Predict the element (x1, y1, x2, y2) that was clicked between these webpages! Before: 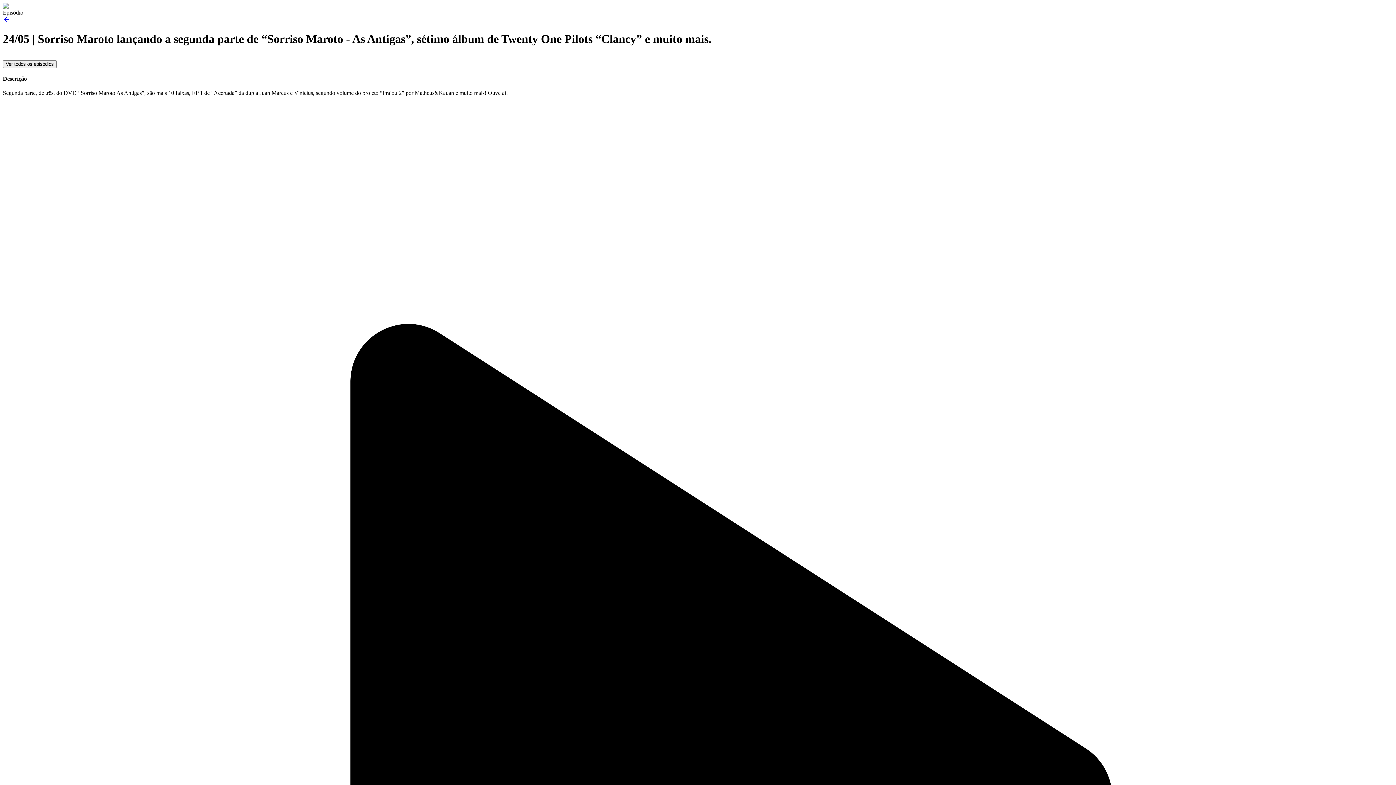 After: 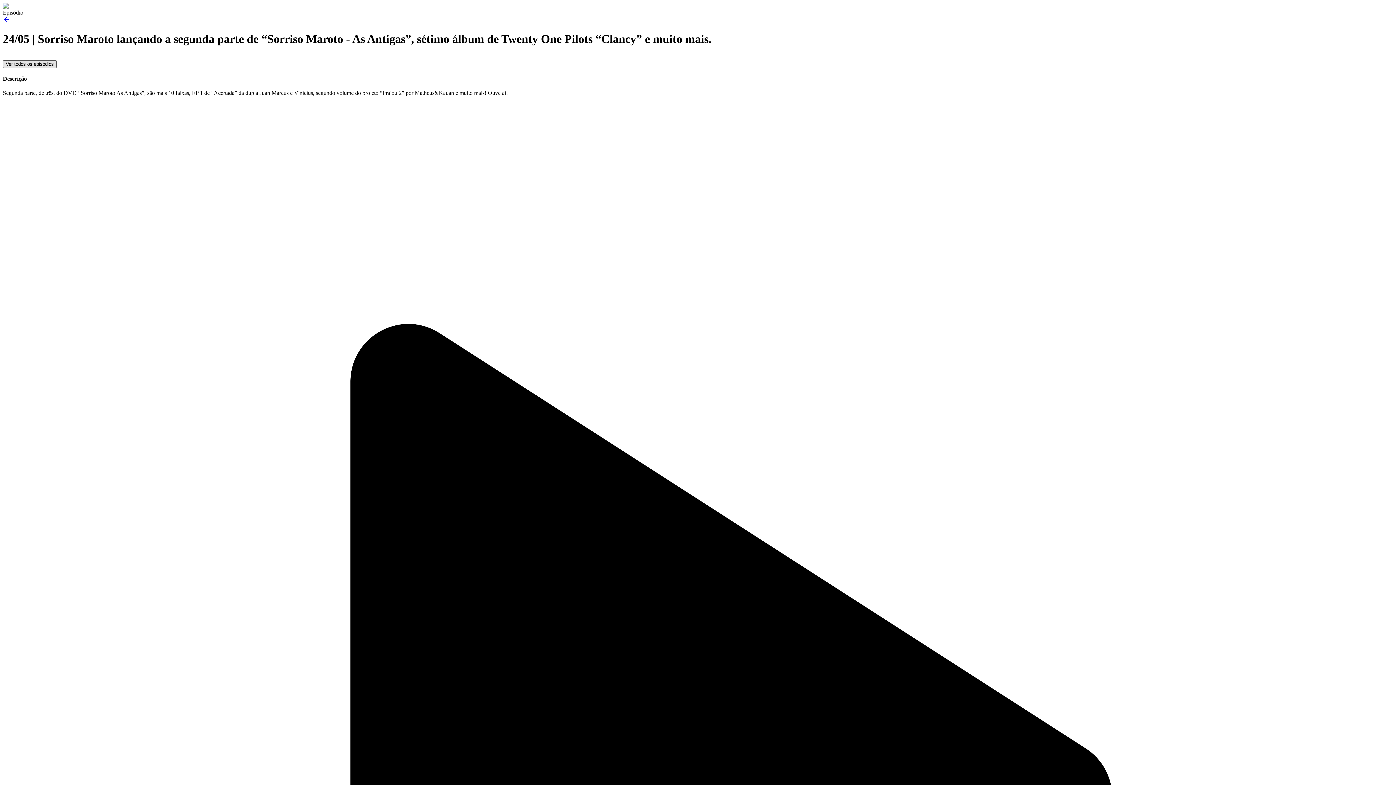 Action: label: Ver todos os episódios bbox: (2, 60, 56, 67)